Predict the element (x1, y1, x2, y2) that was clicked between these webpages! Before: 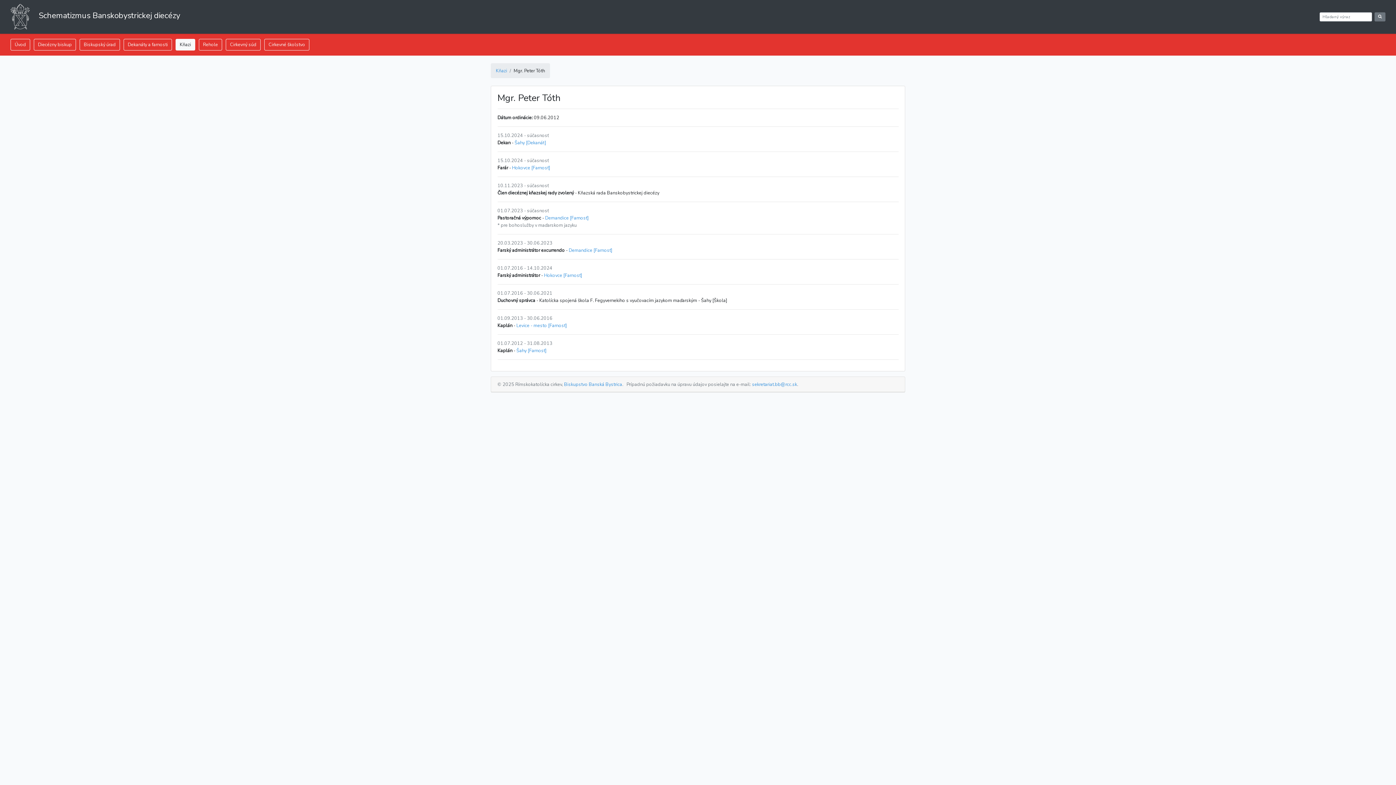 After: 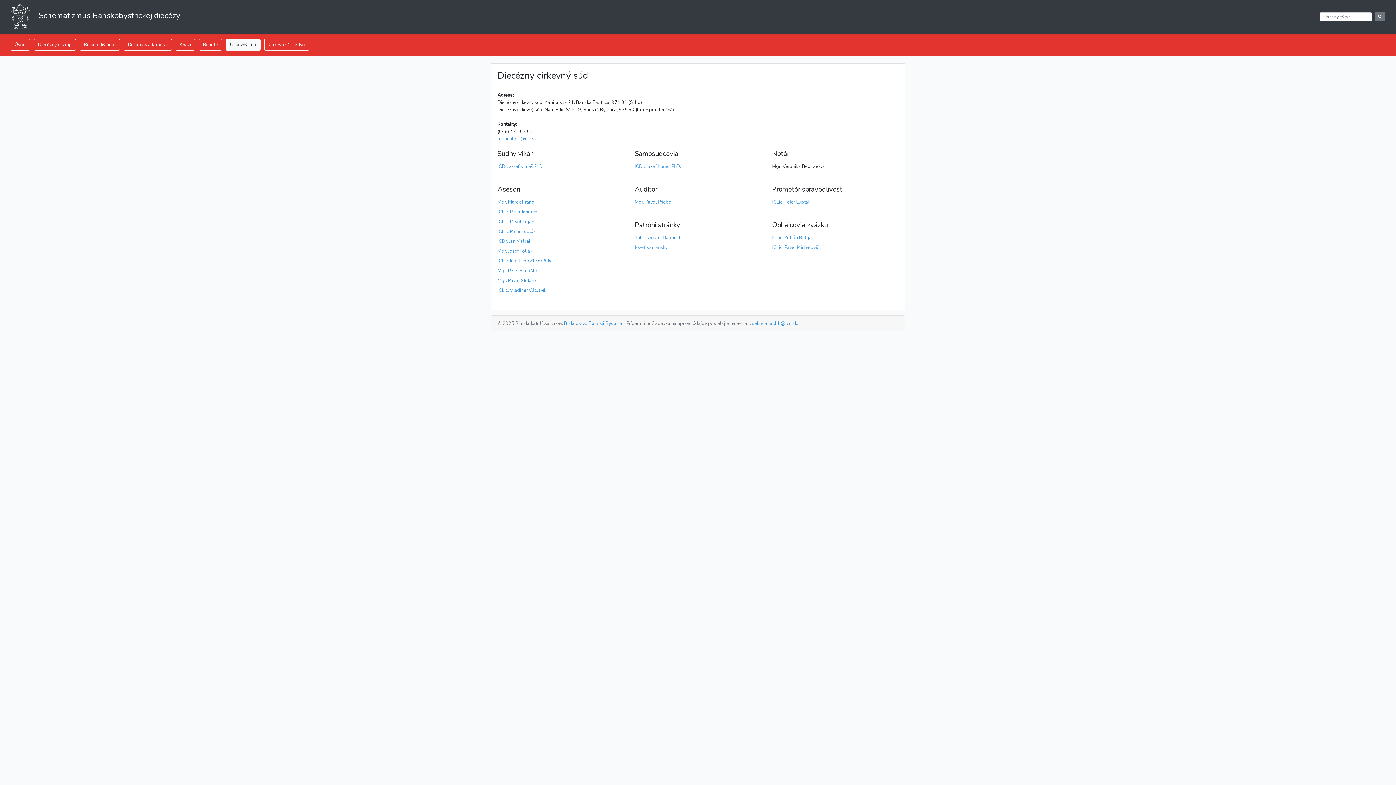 Action: label: Cirkevný súd bbox: (225, 38, 260, 50)